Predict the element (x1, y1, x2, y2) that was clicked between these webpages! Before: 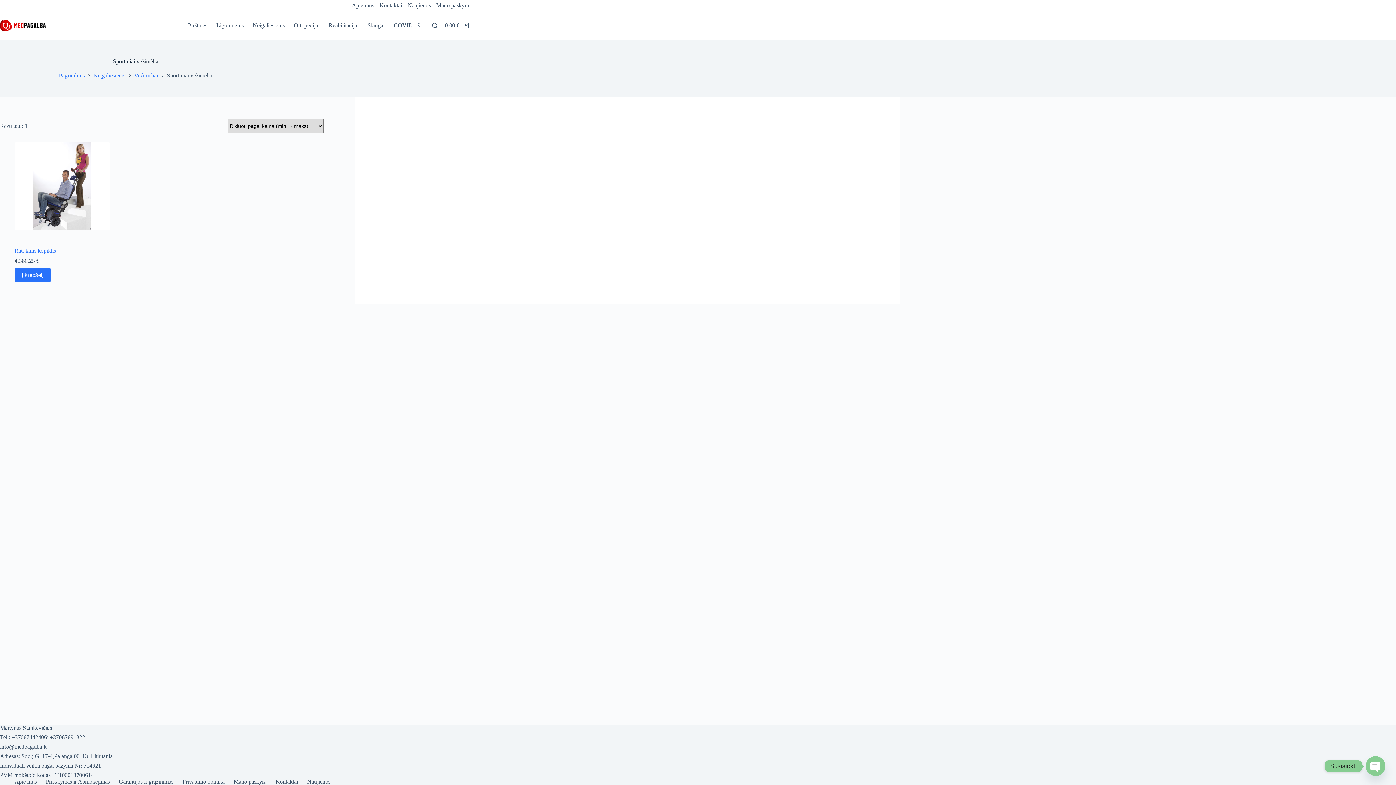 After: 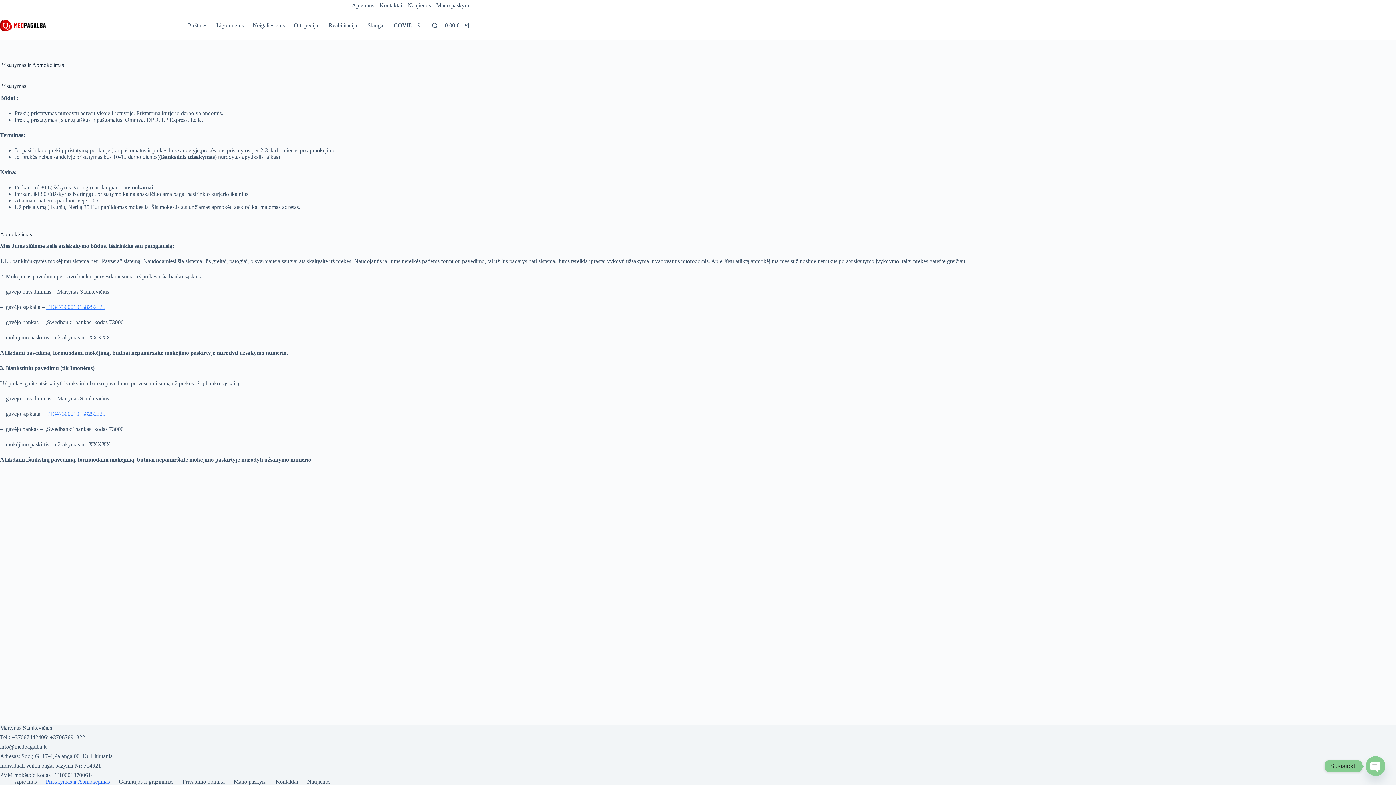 Action: bbox: (41, 778, 114, 785) label: Pristatymas ir Apmokėjimas